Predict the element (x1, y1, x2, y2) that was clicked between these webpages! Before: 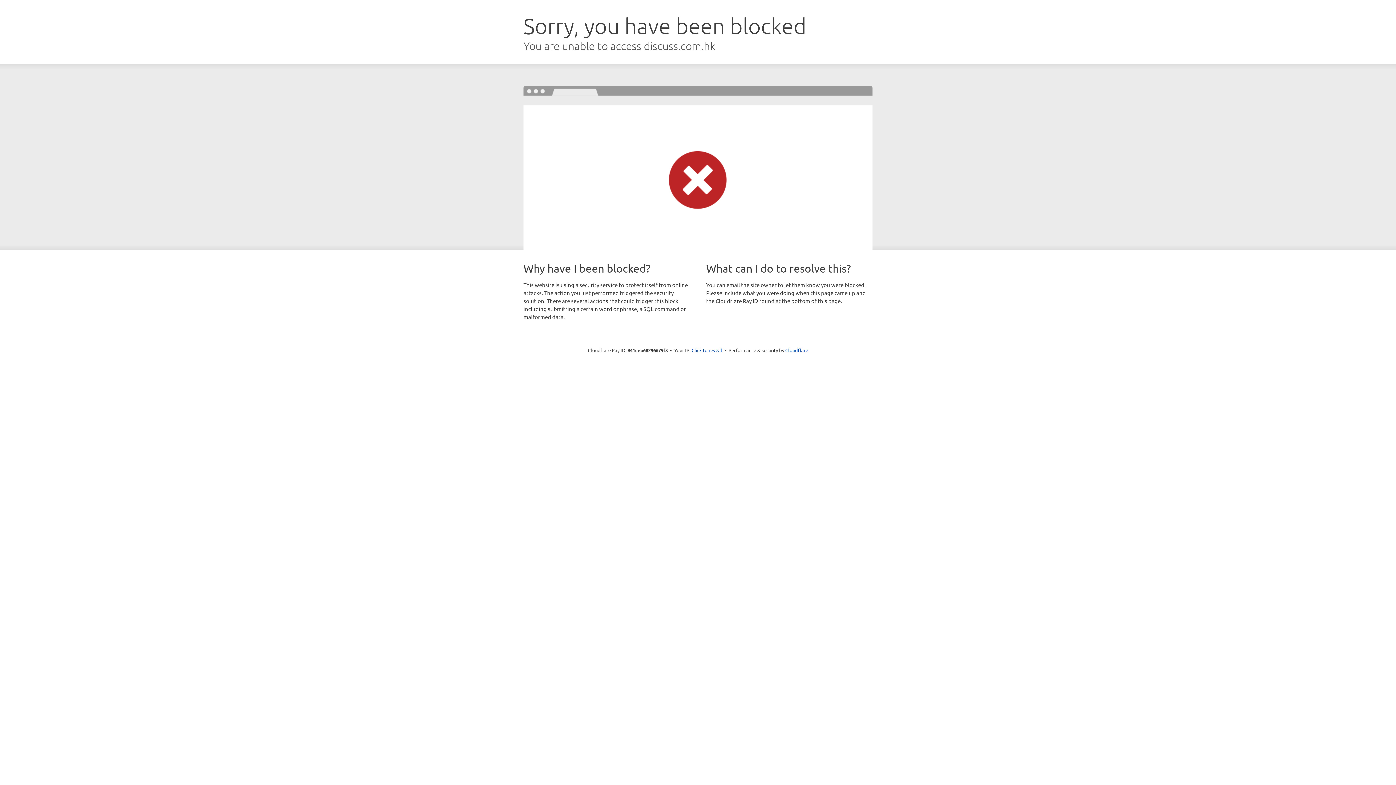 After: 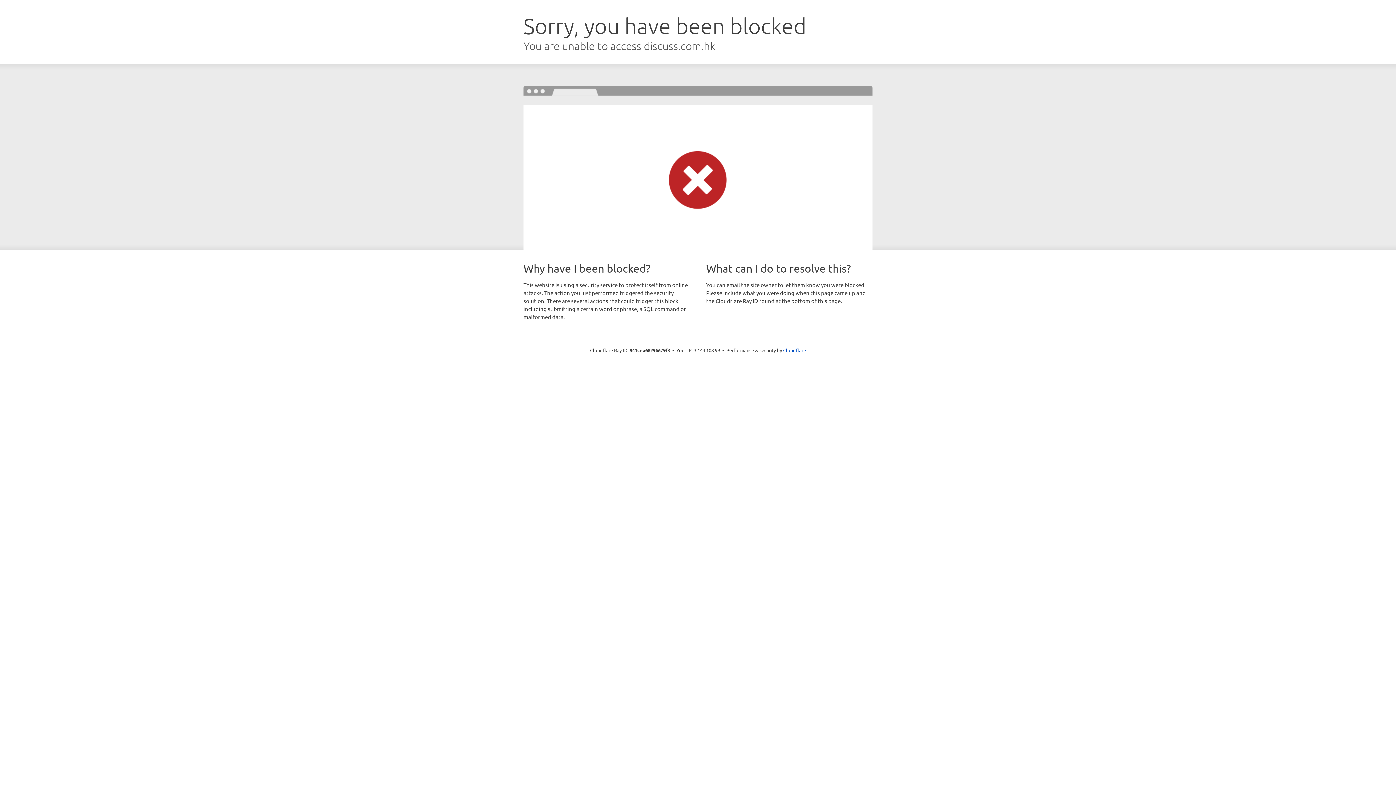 Action: bbox: (691, 346, 722, 353) label: Click to reveal